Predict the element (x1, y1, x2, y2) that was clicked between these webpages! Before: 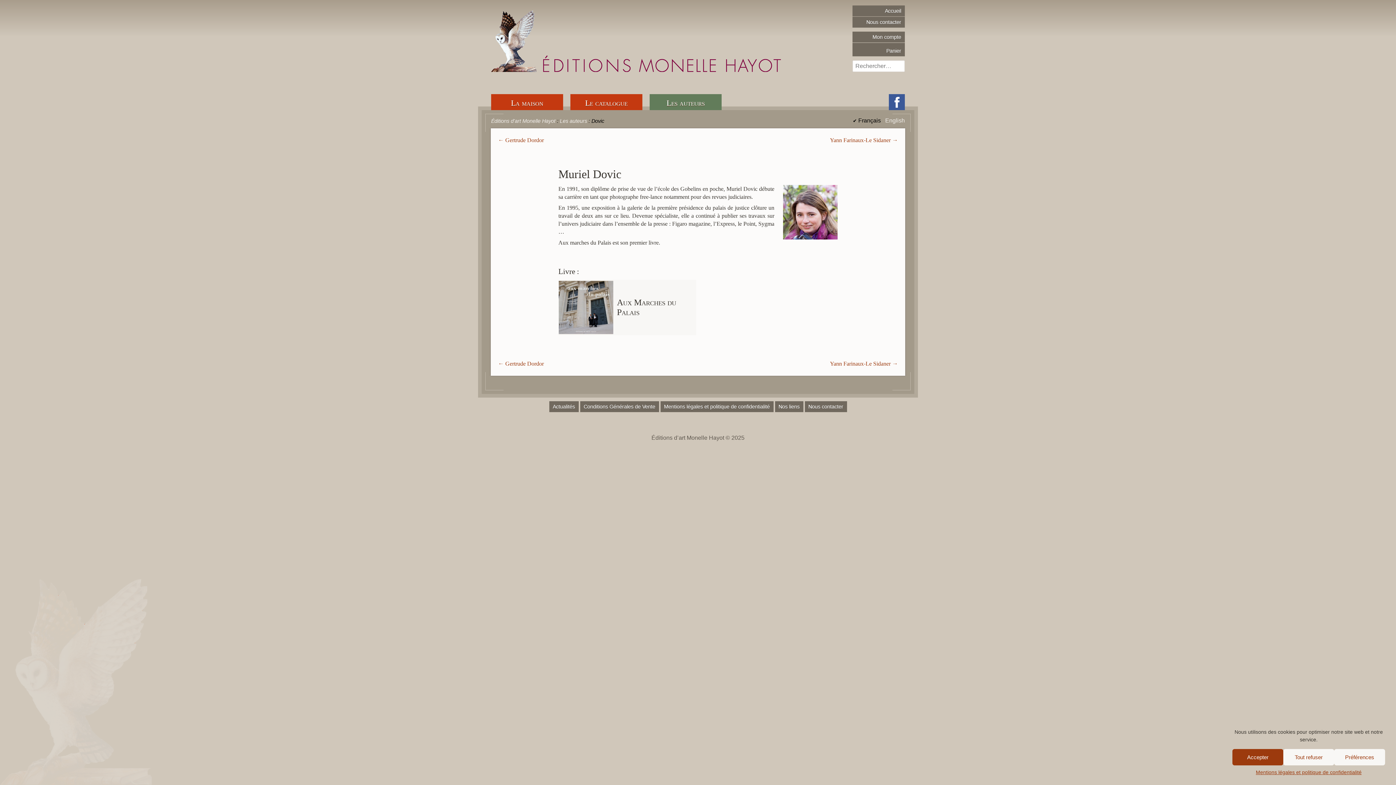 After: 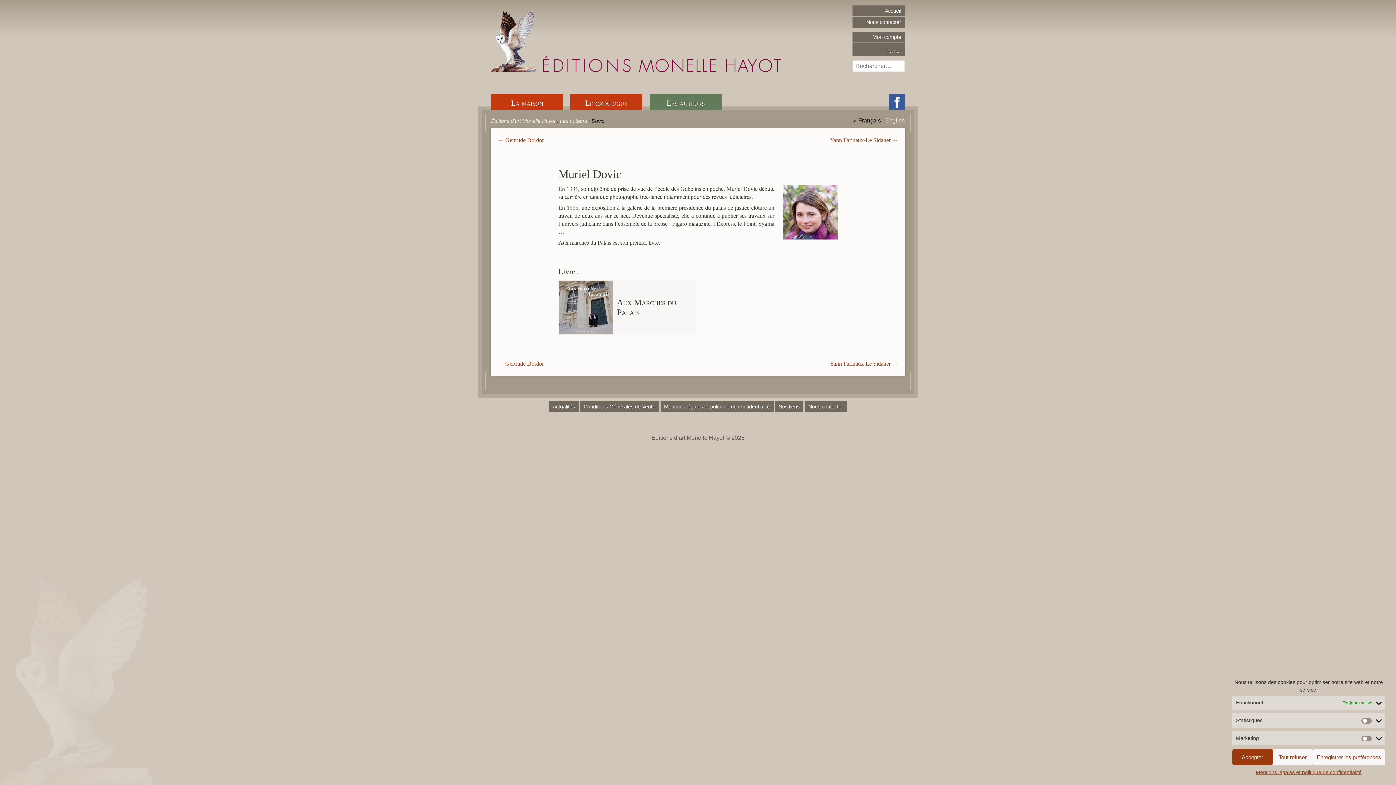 Action: label: Préférences bbox: (1334, 749, 1385, 765)